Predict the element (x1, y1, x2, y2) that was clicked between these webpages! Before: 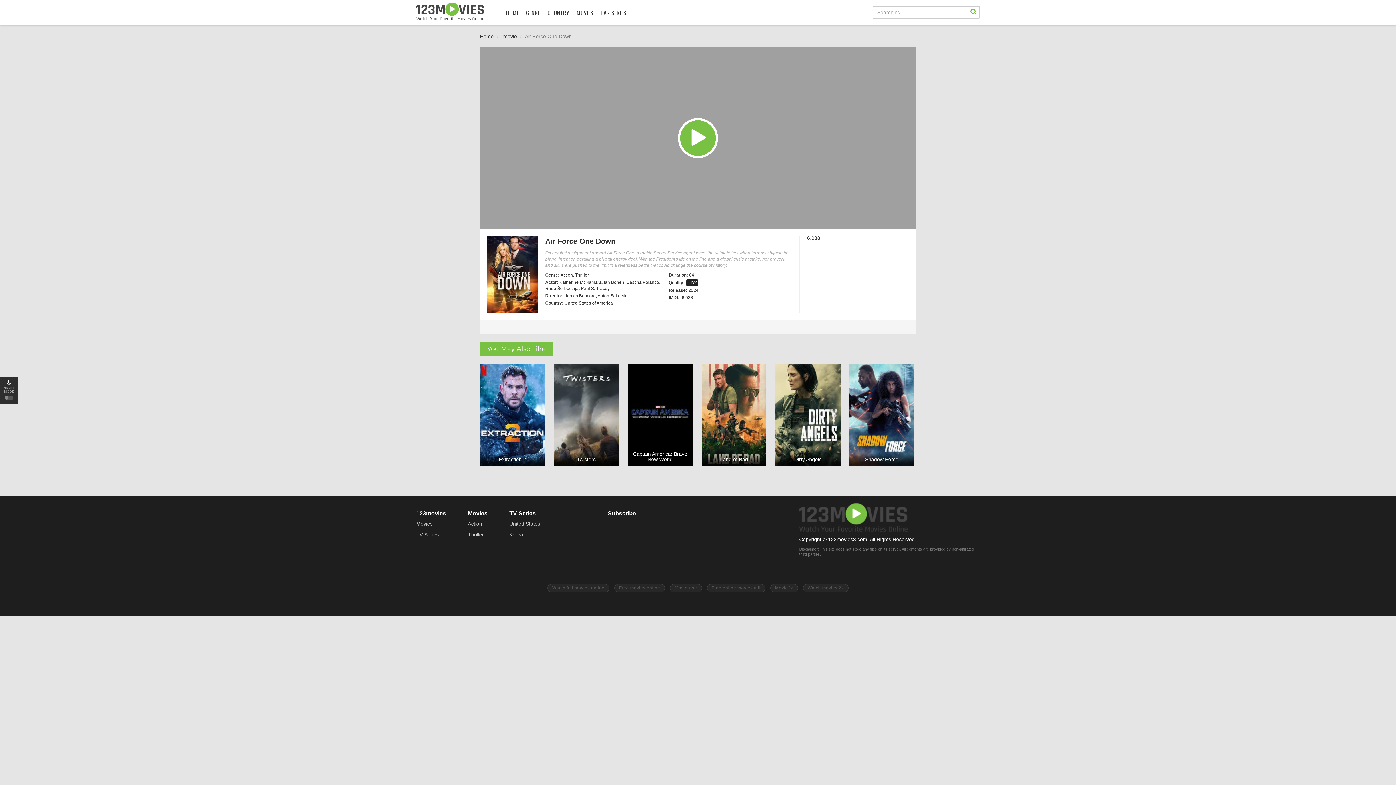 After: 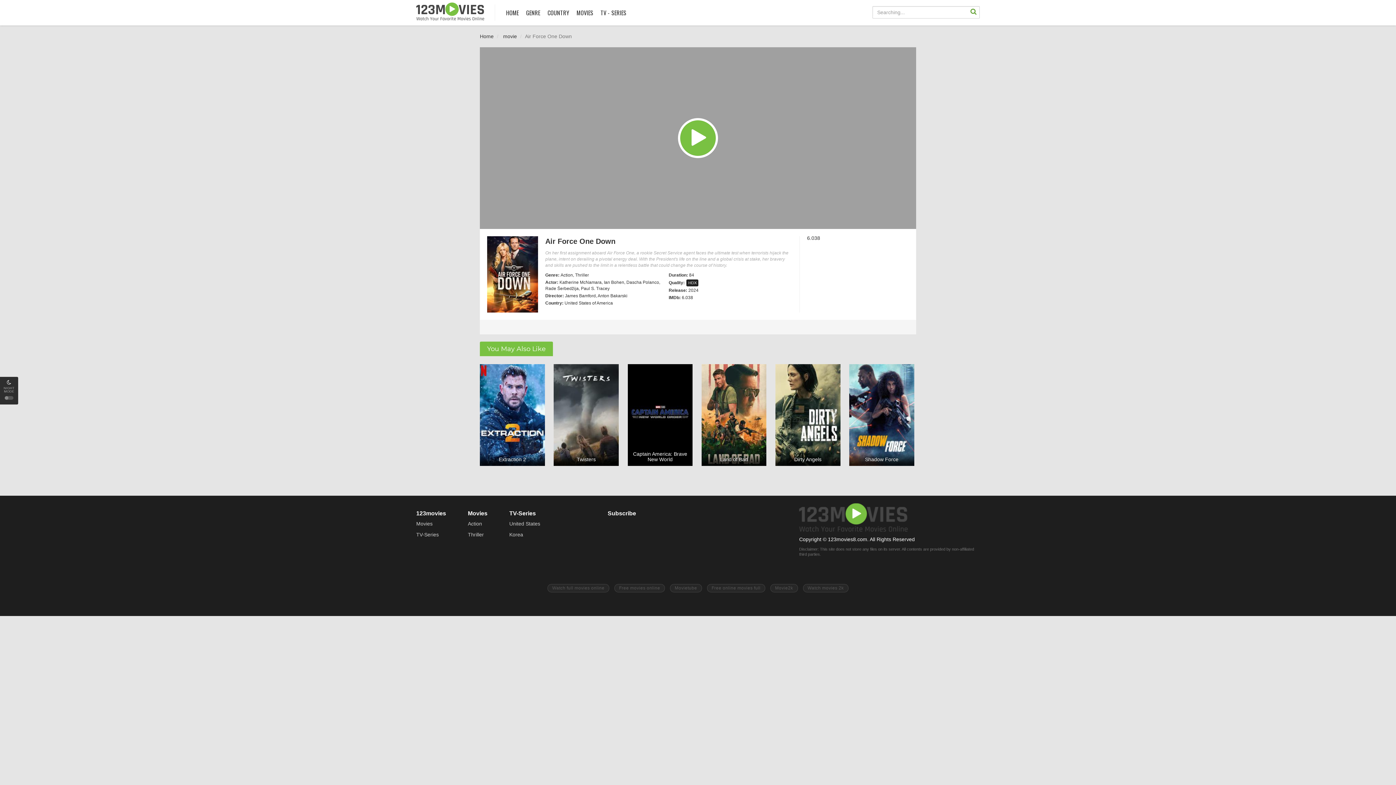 Action: bbox: (967, 6, 980, 18)